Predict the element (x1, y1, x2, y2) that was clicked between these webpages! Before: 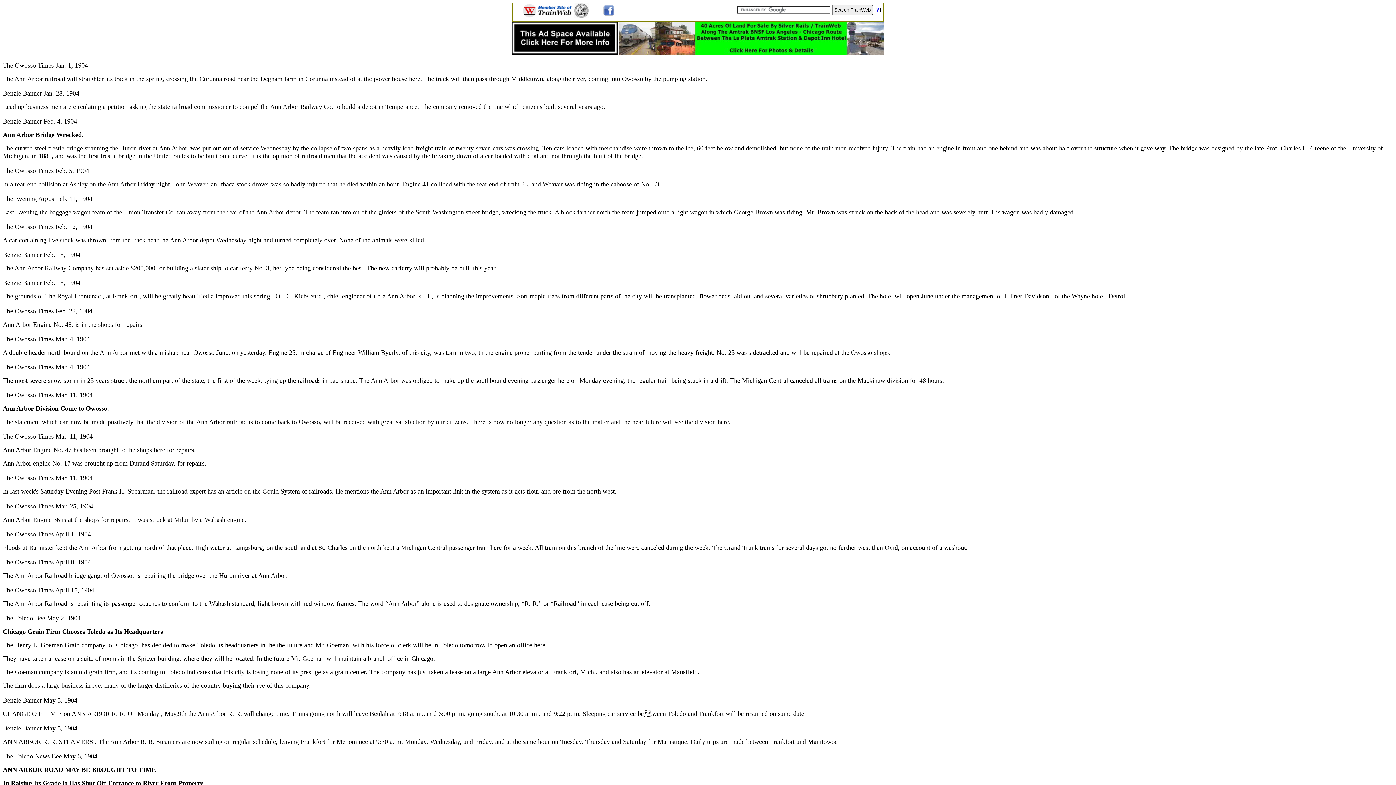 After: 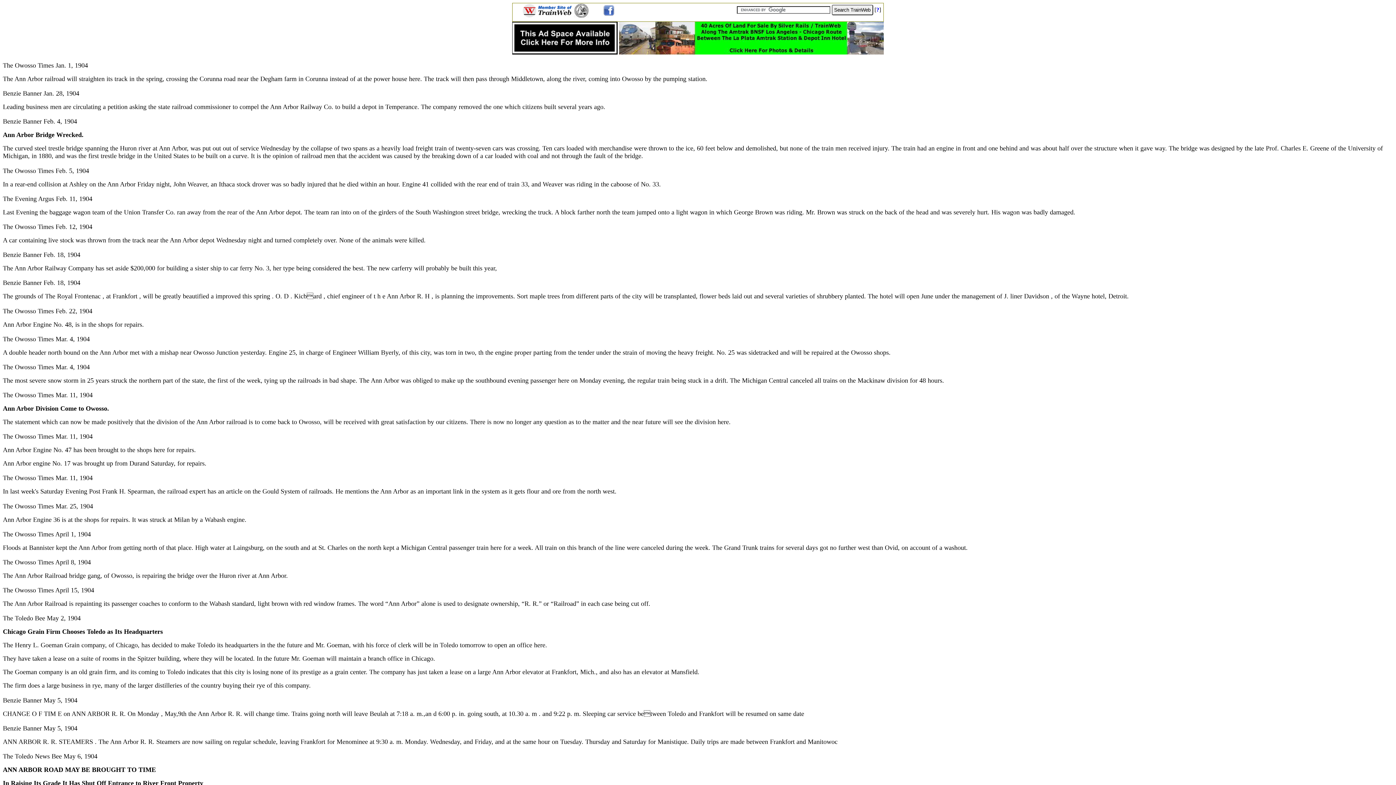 Action: label: ? bbox: (876, 6, 879, 12)